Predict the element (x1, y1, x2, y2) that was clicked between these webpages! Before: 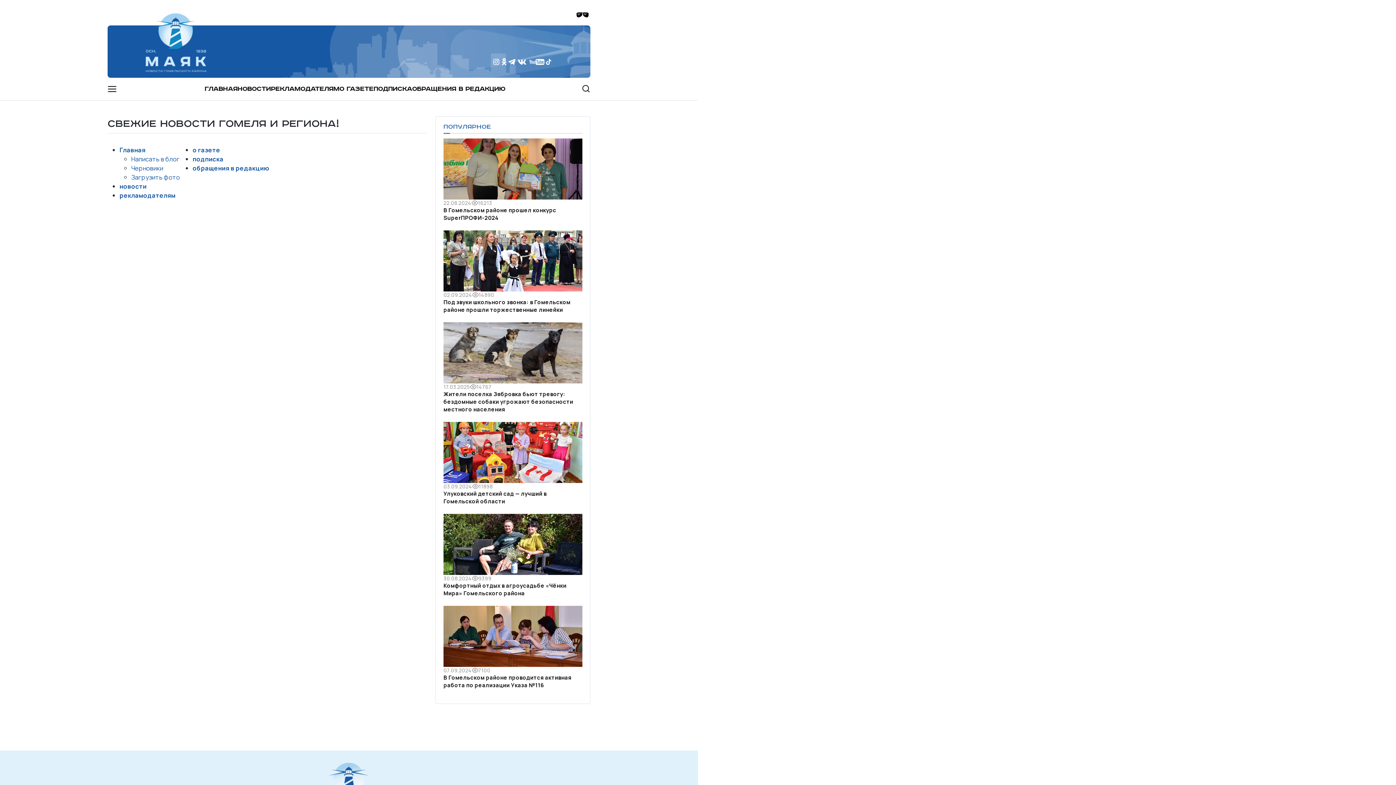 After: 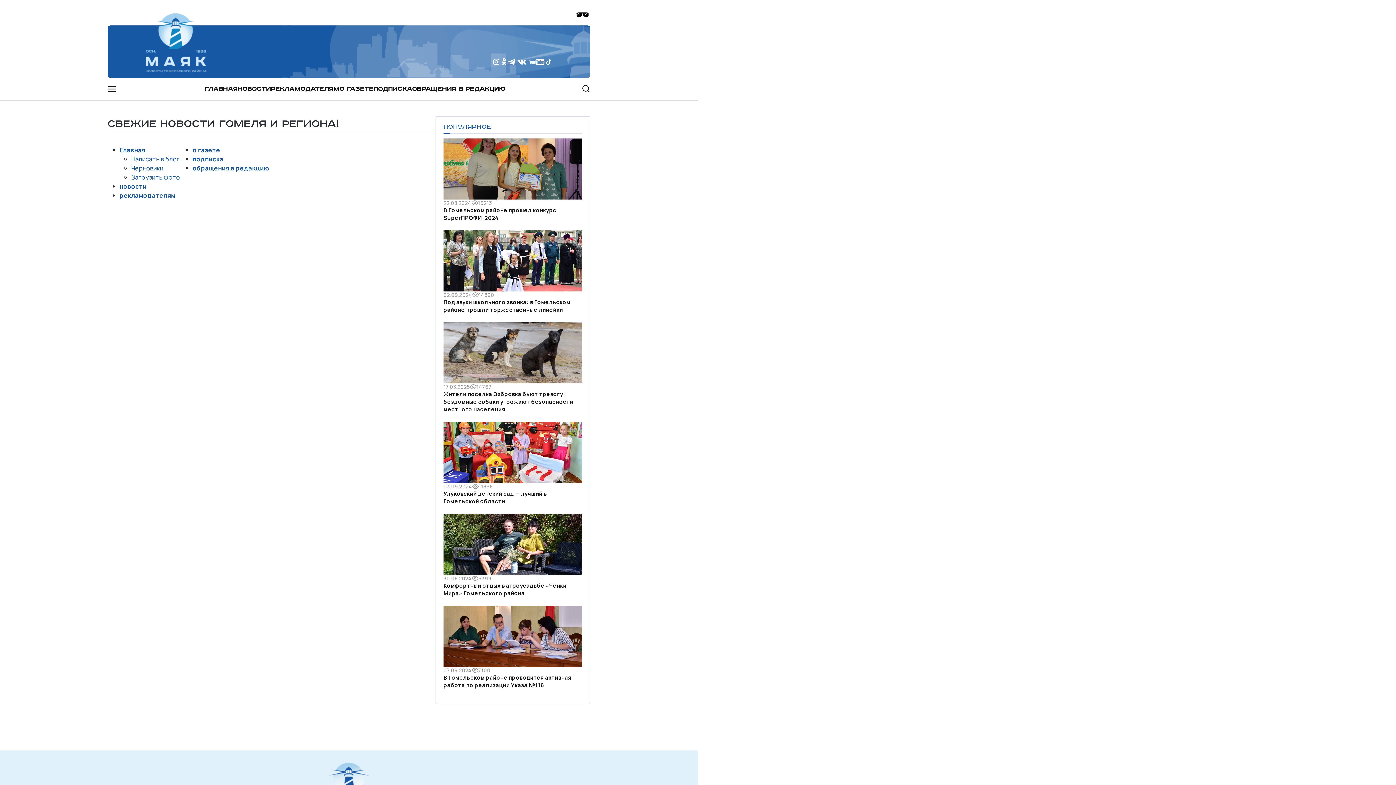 Action: bbox: (500, 57, 508, 67)